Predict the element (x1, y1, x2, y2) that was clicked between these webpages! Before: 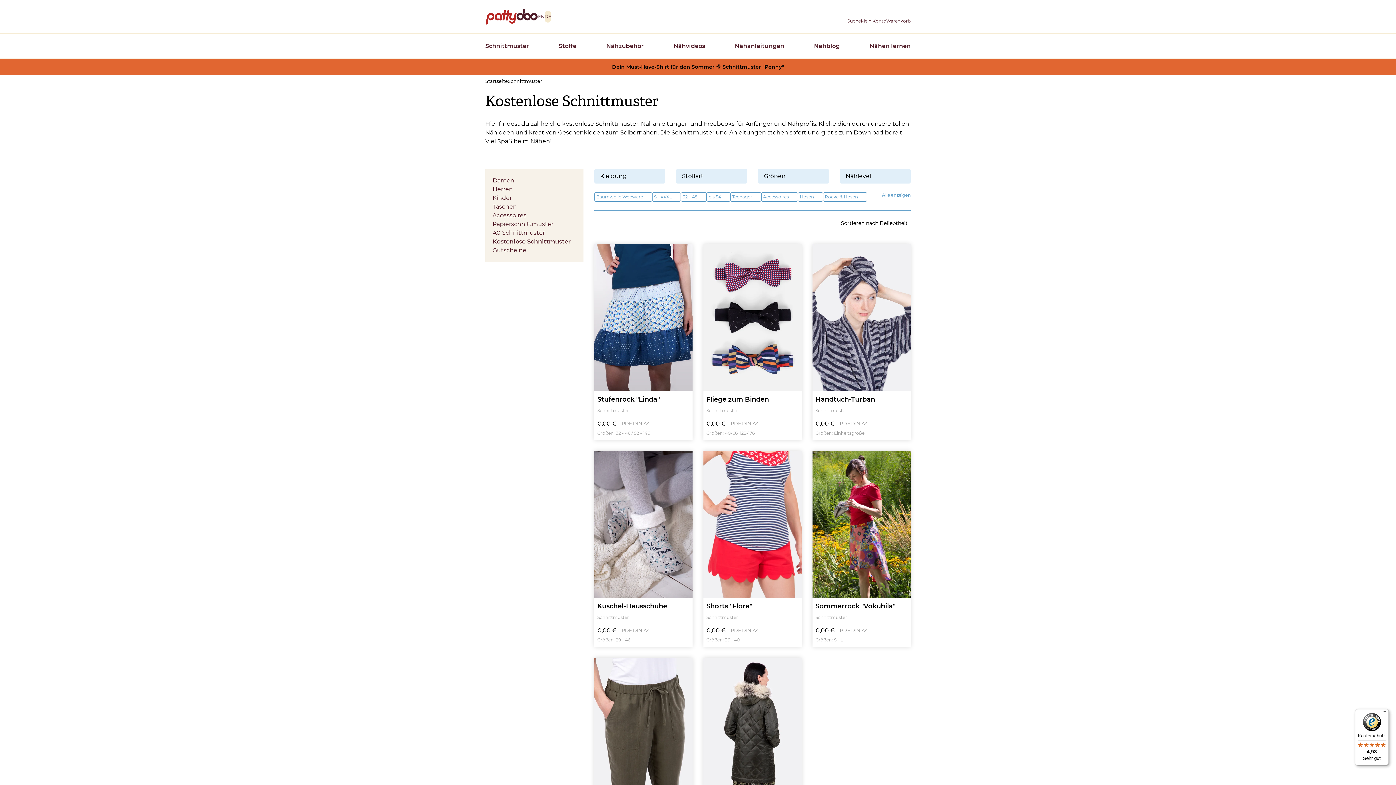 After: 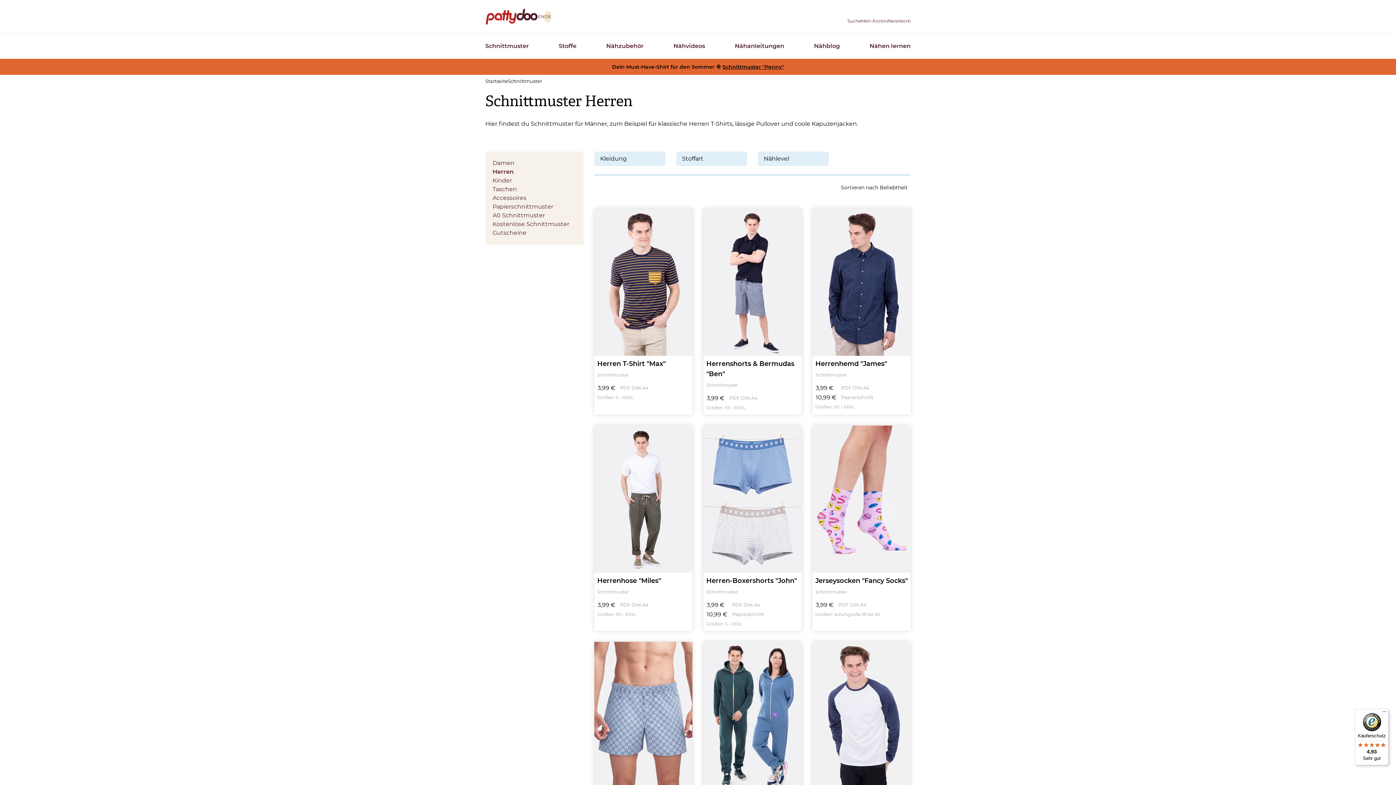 Action: label: Herren bbox: (492, 185, 513, 192)